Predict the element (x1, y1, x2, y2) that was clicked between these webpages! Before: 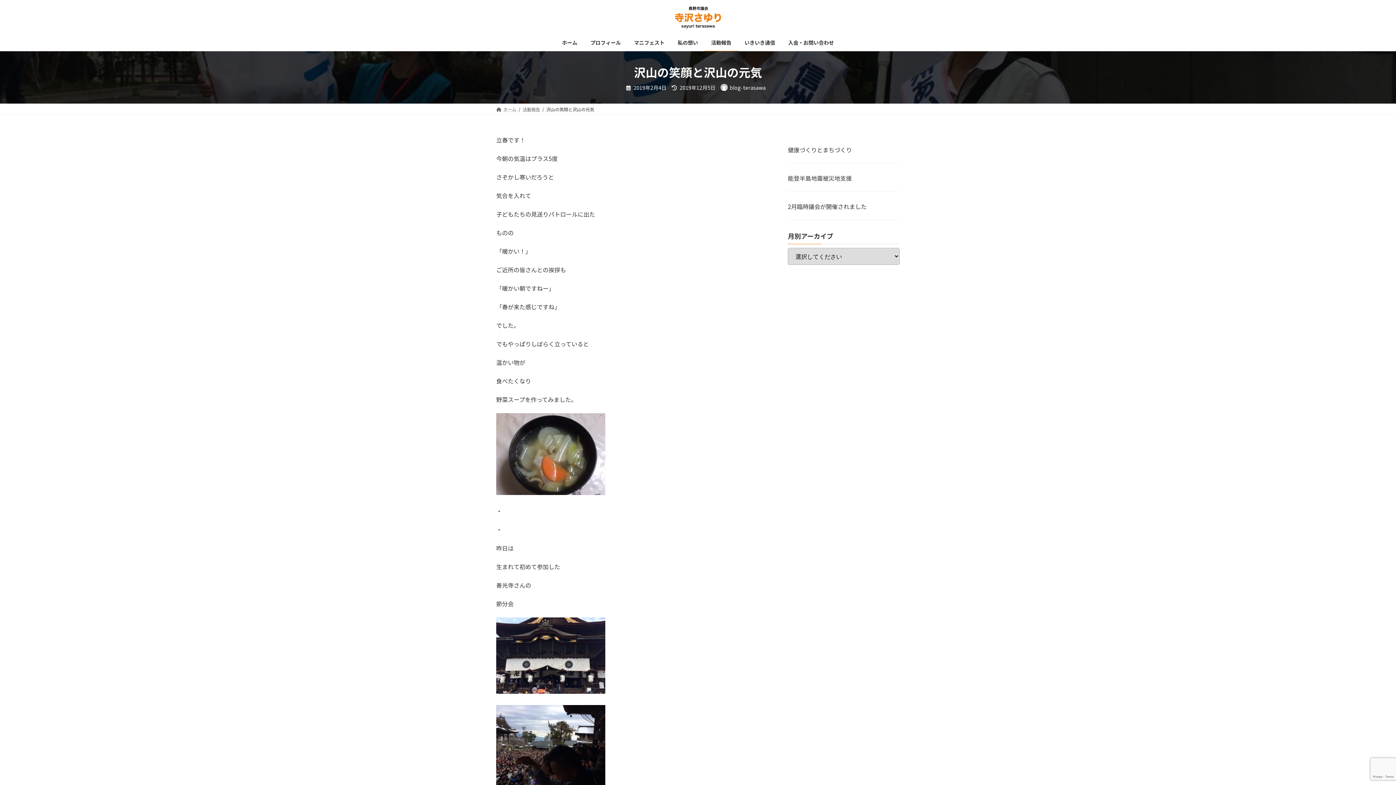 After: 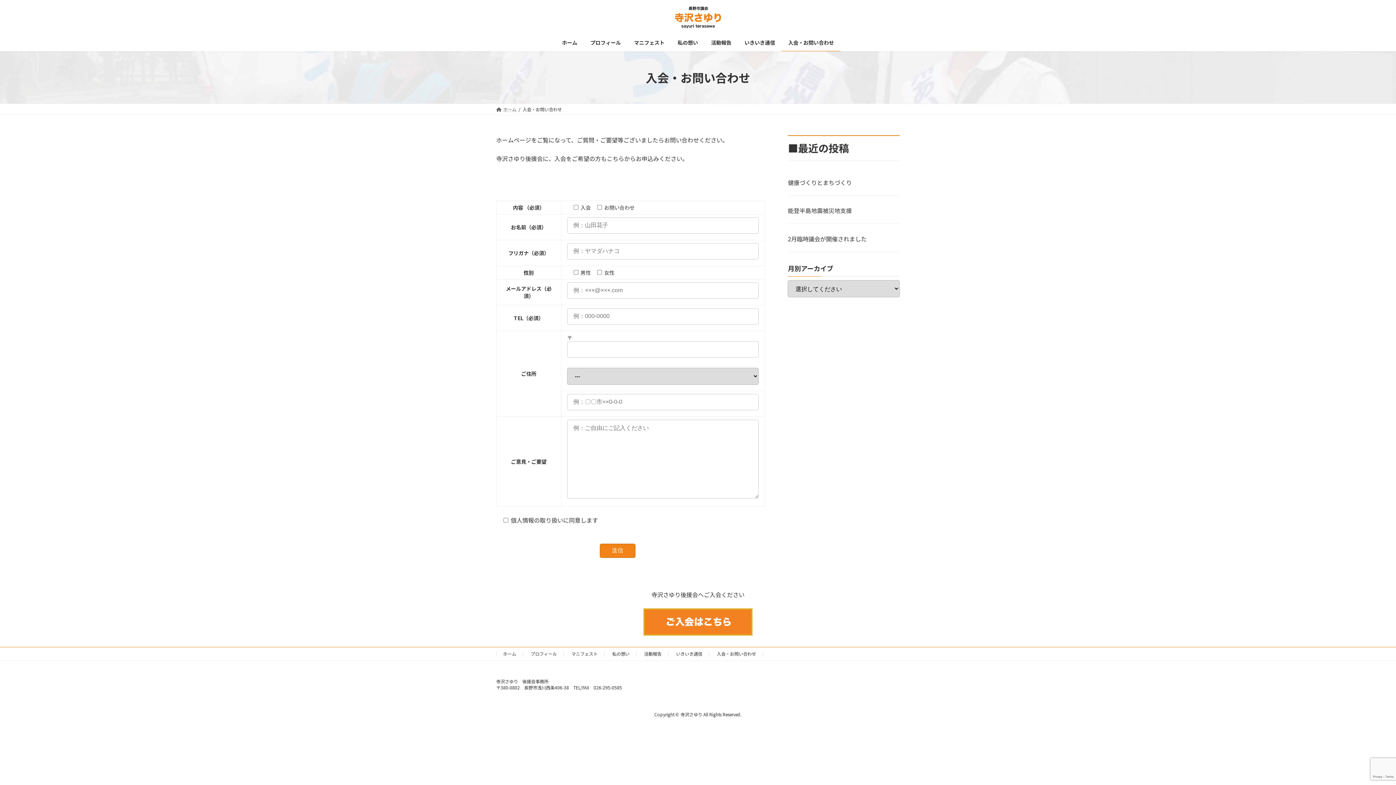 Action: label: 入会・お問い合わせ bbox: (781, 34, 840, 51)